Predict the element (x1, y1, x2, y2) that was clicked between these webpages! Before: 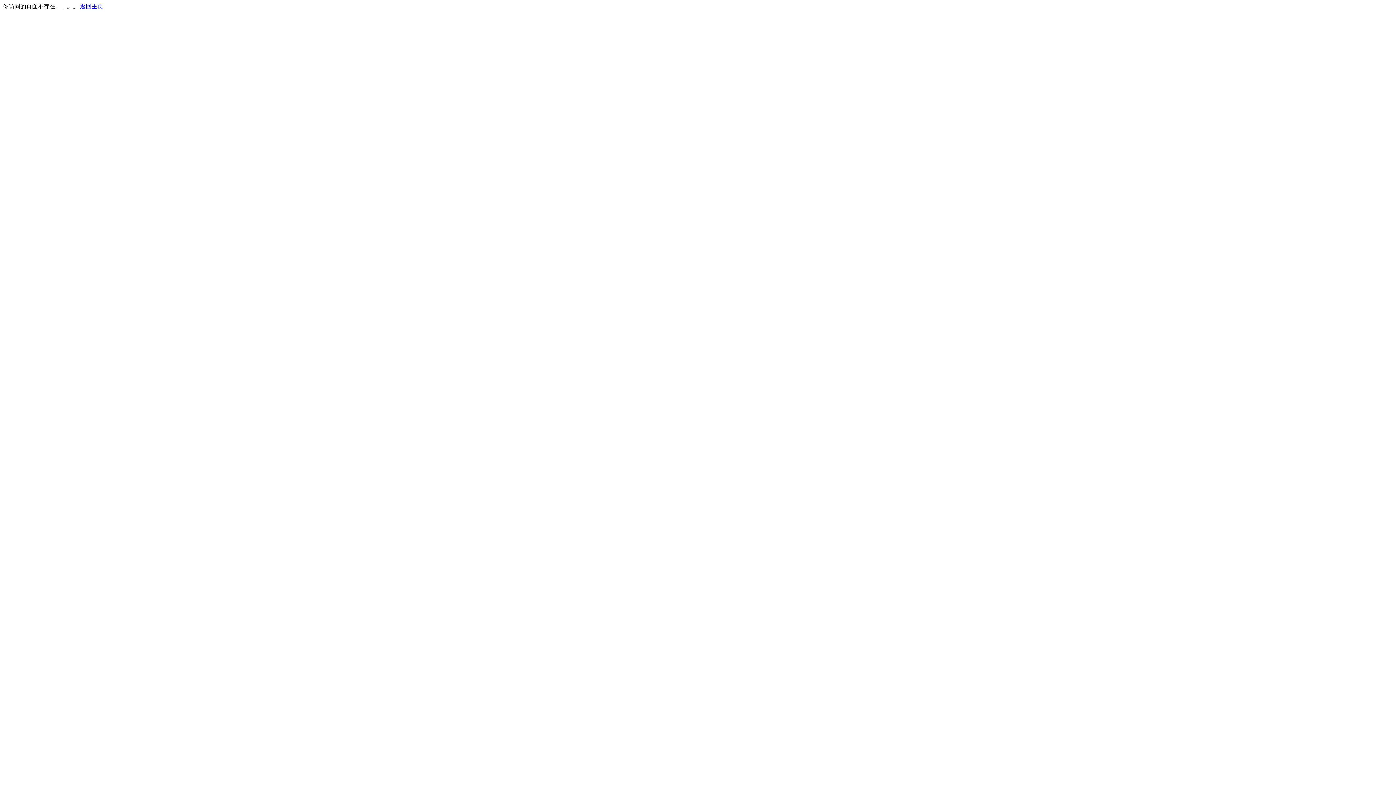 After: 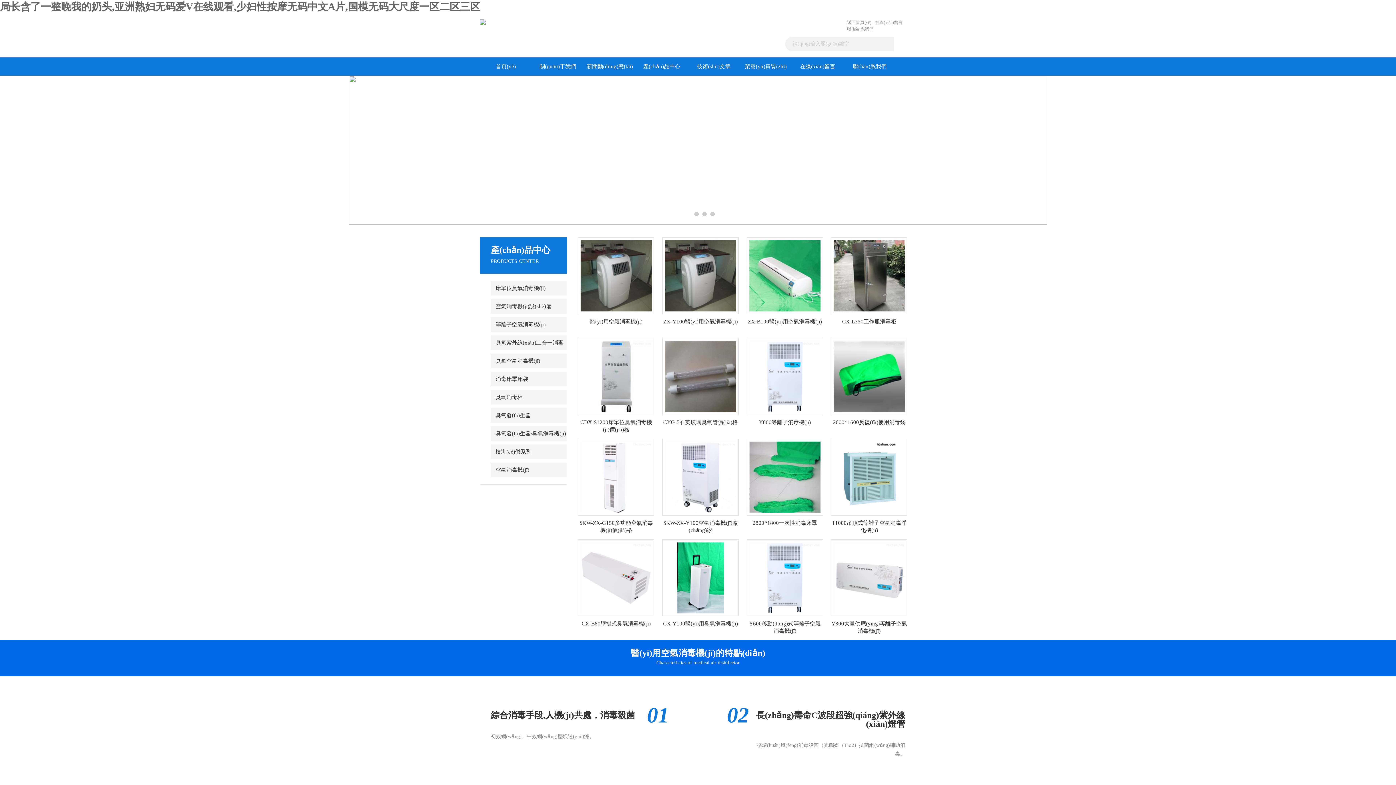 Action: bbox: (80, 3, 103, 9) label: 返回主页